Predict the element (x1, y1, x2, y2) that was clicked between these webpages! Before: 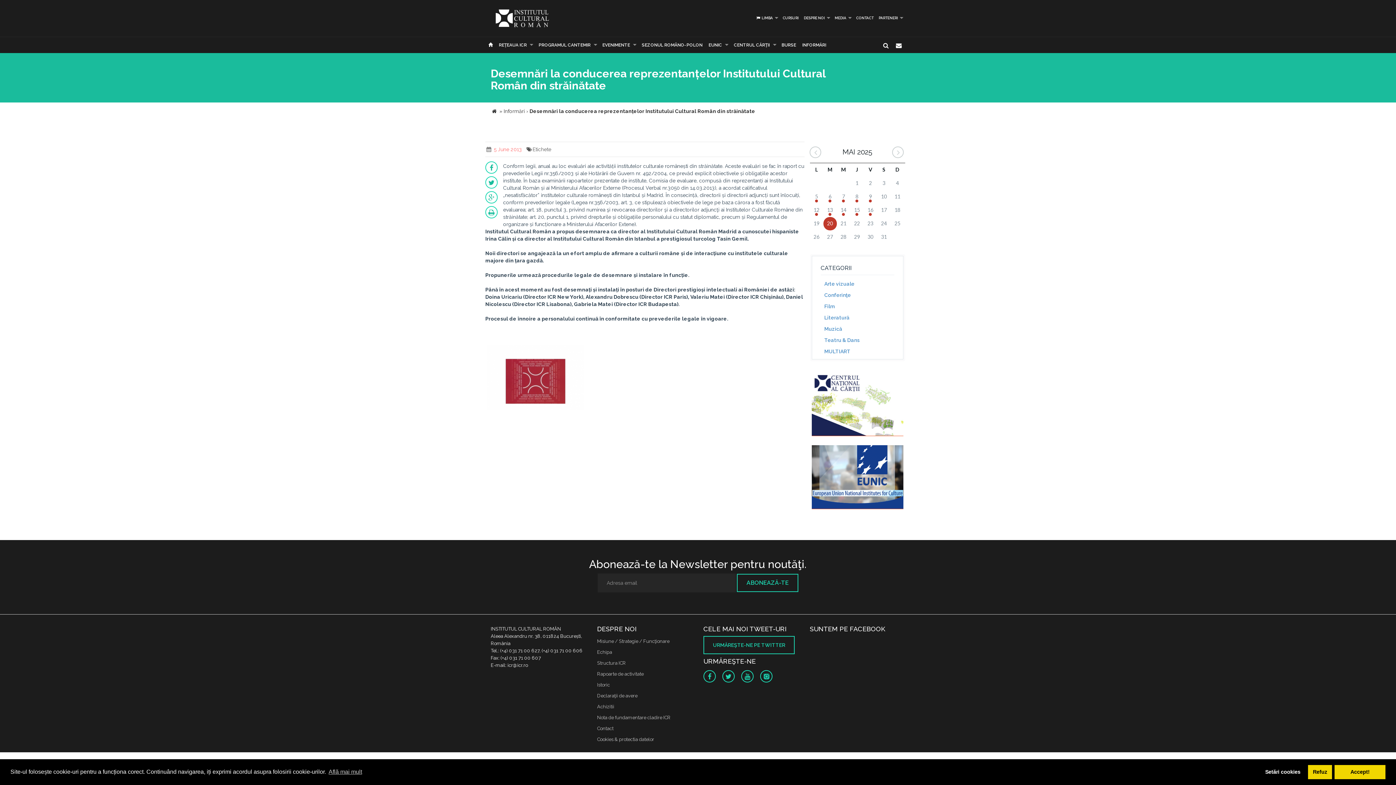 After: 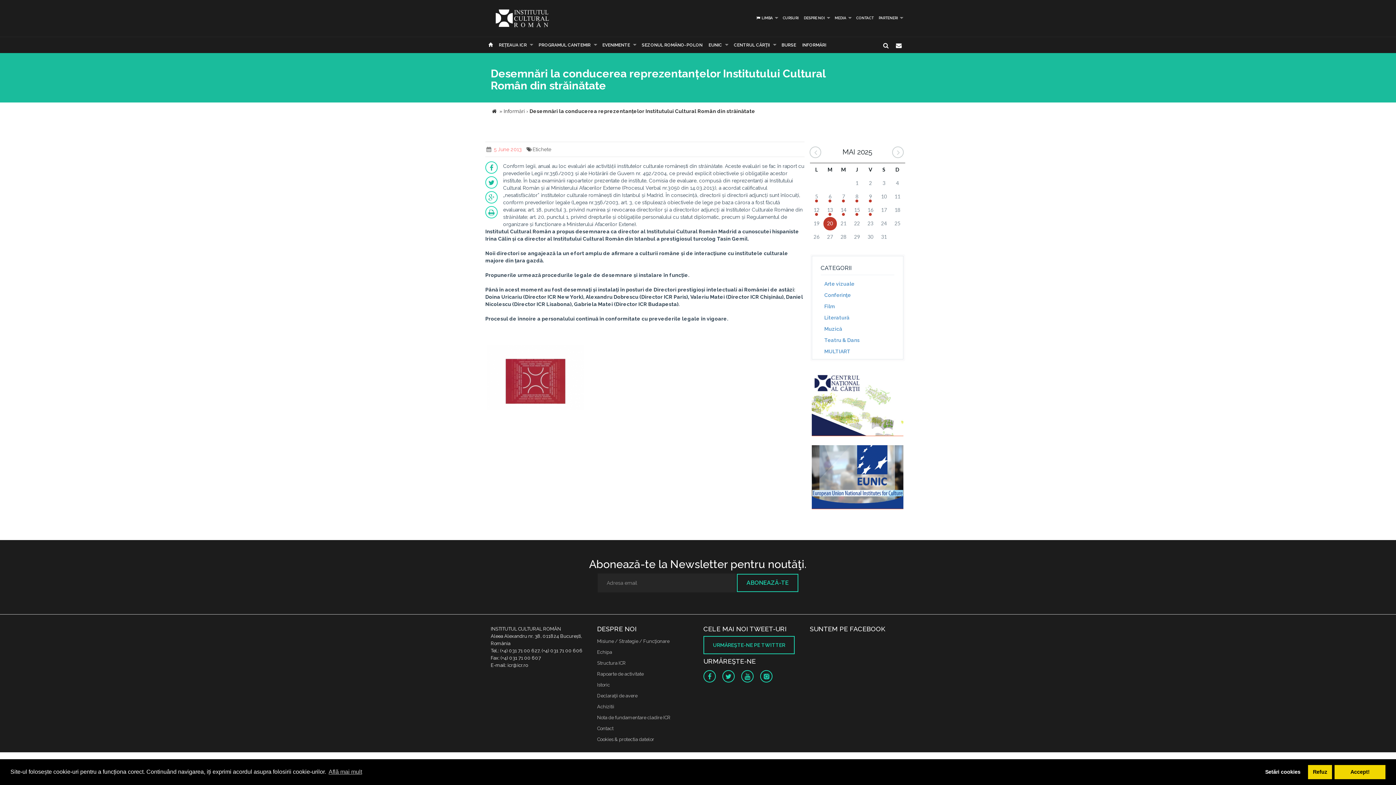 Action: bbox: (811, 372, 903, 436)